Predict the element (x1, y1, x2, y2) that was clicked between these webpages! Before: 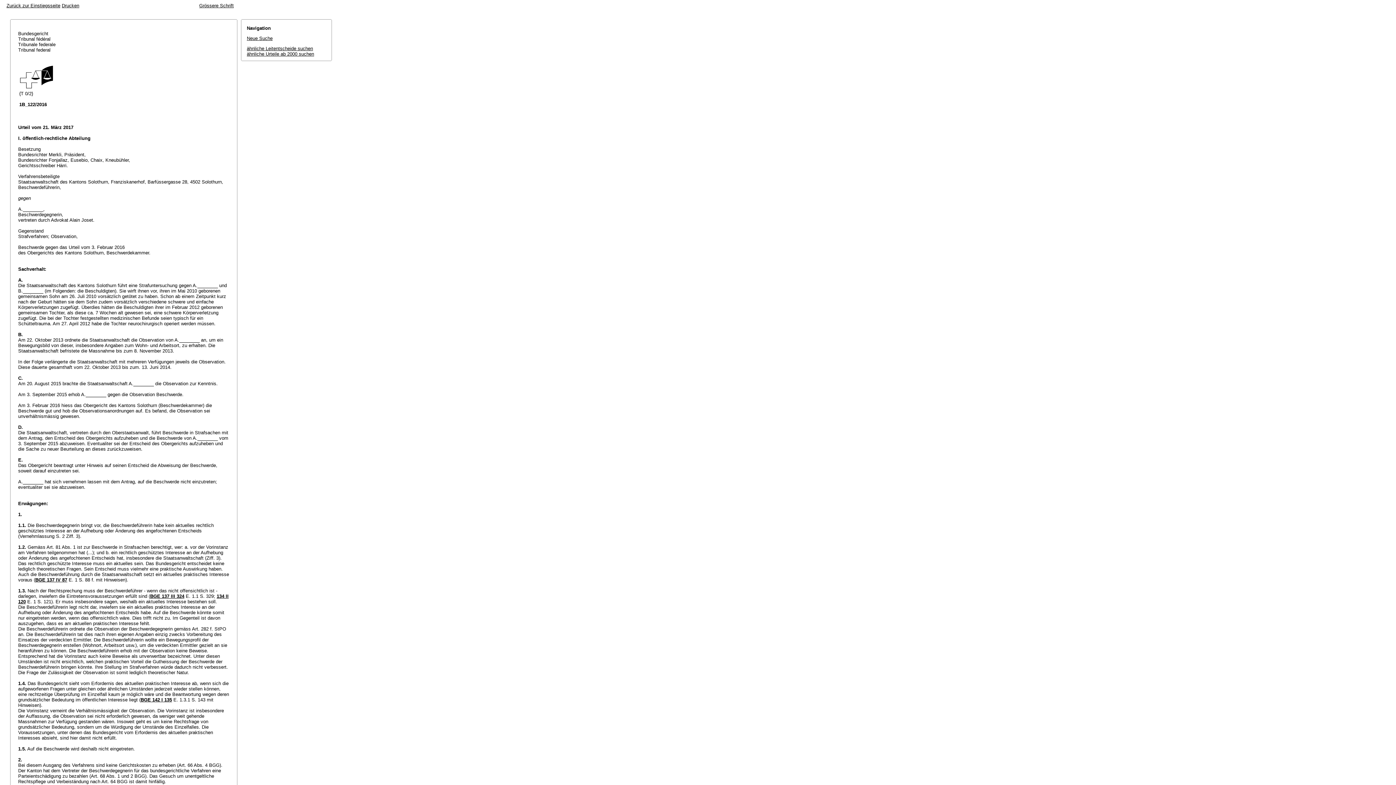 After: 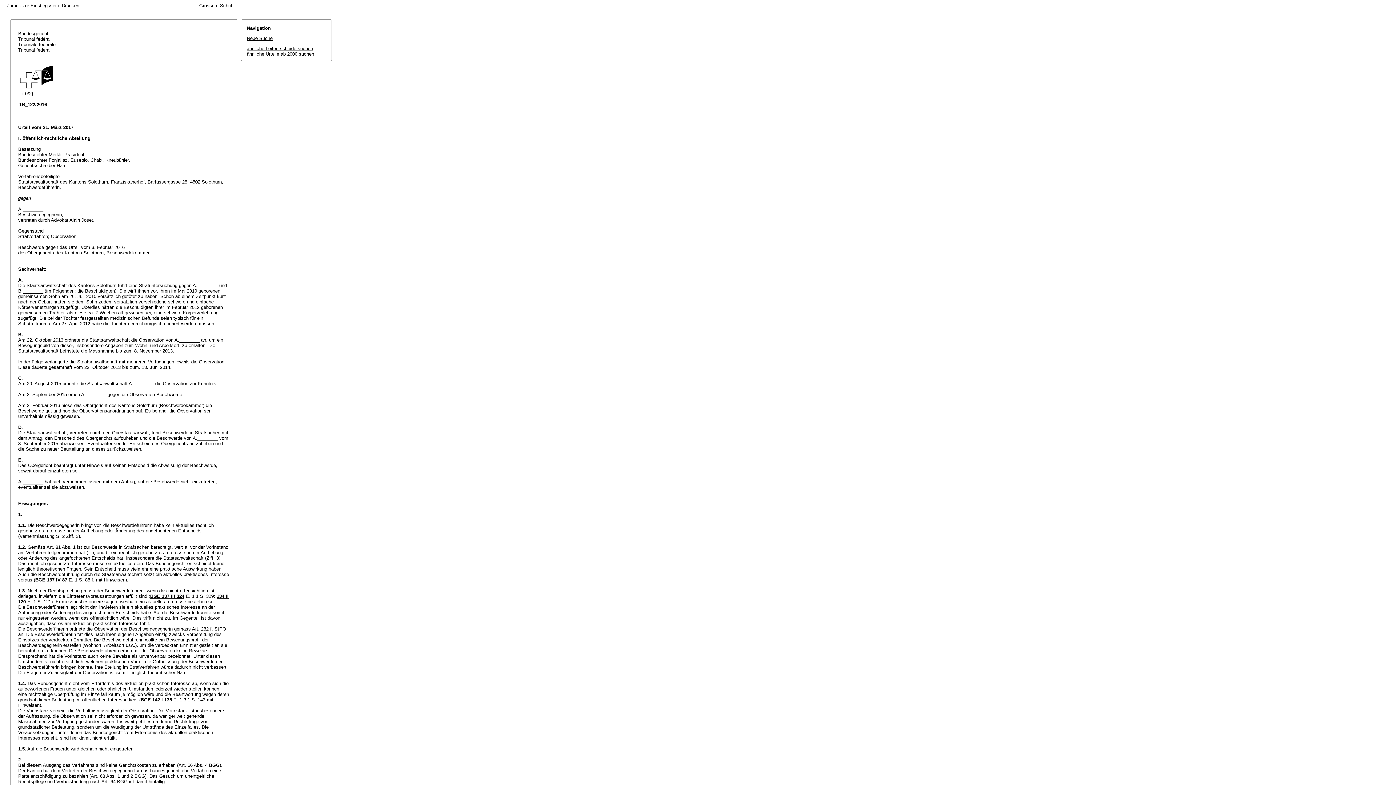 Action: bbox: (199, 2, 233, 8) label: Grössere Schrift